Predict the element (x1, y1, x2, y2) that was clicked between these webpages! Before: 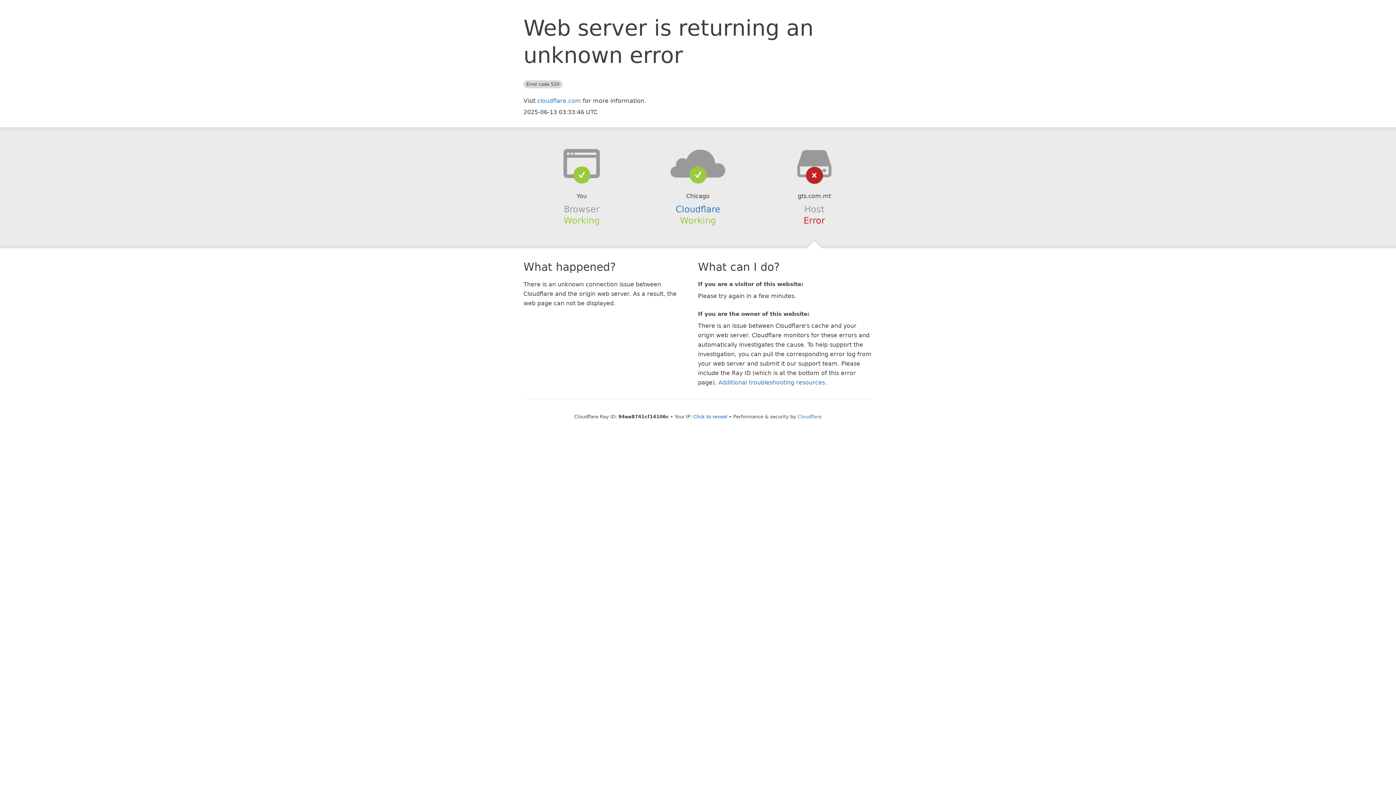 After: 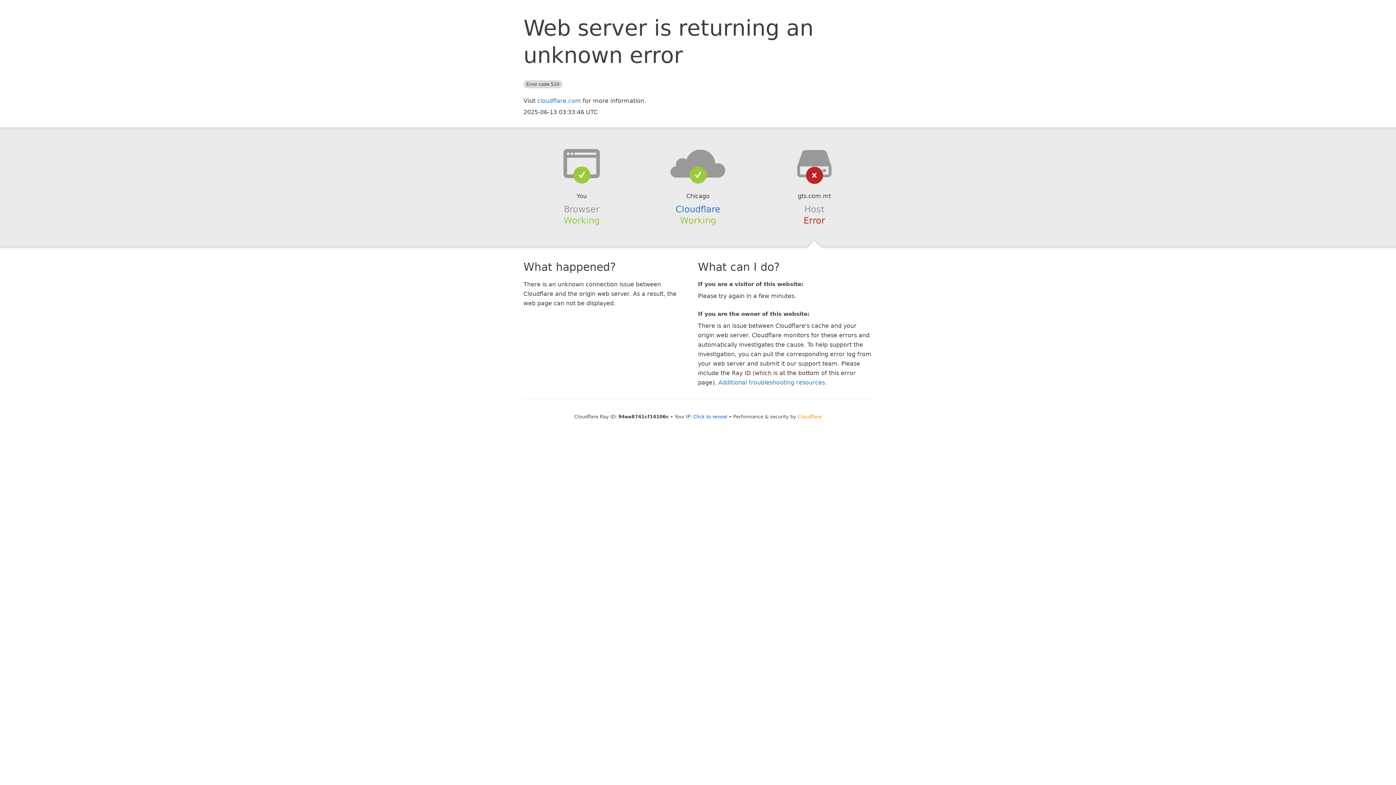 Action: label: Cloudflare bbox: (797, 414, 821, 419)